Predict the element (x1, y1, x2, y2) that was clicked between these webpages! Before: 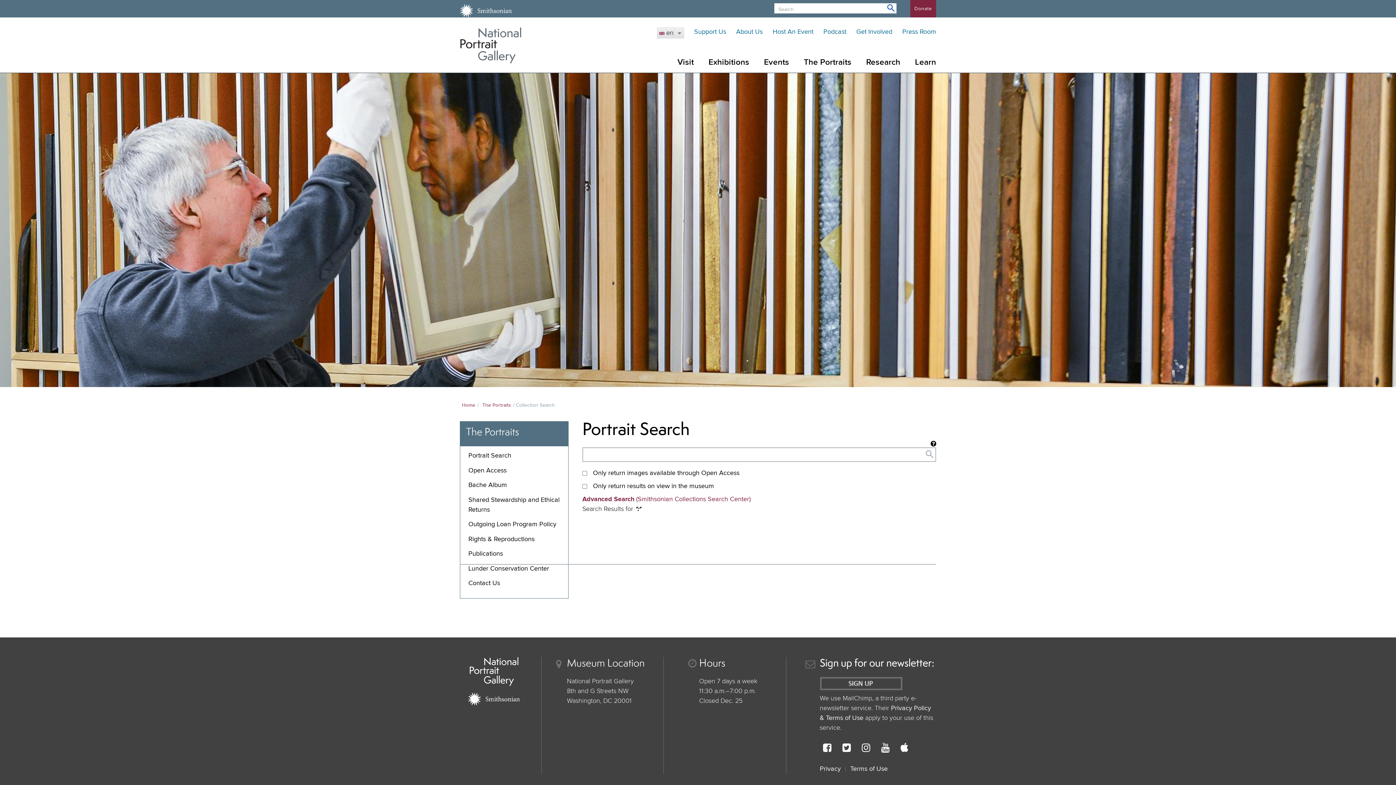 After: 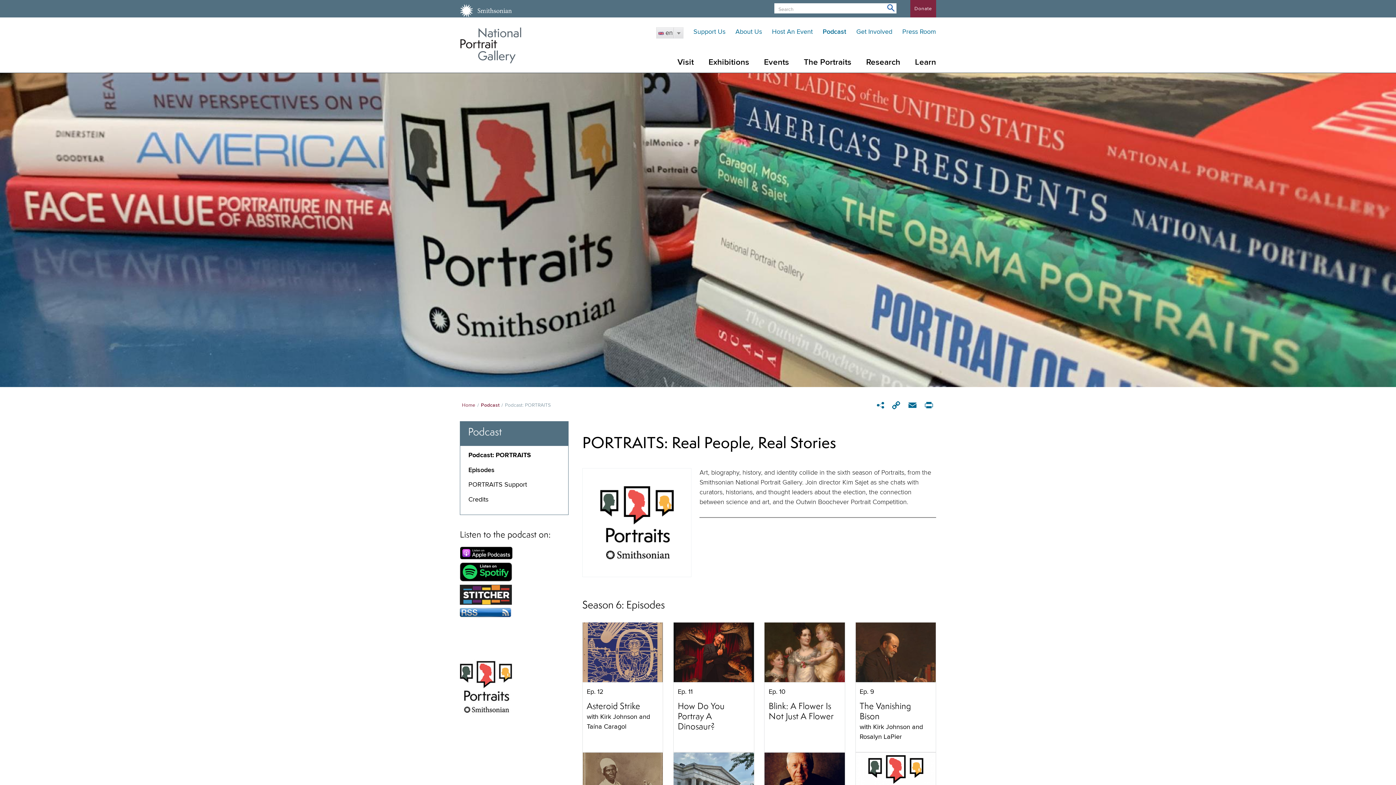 Action: label: Podcast bbox: (823, 28, 846, 35)